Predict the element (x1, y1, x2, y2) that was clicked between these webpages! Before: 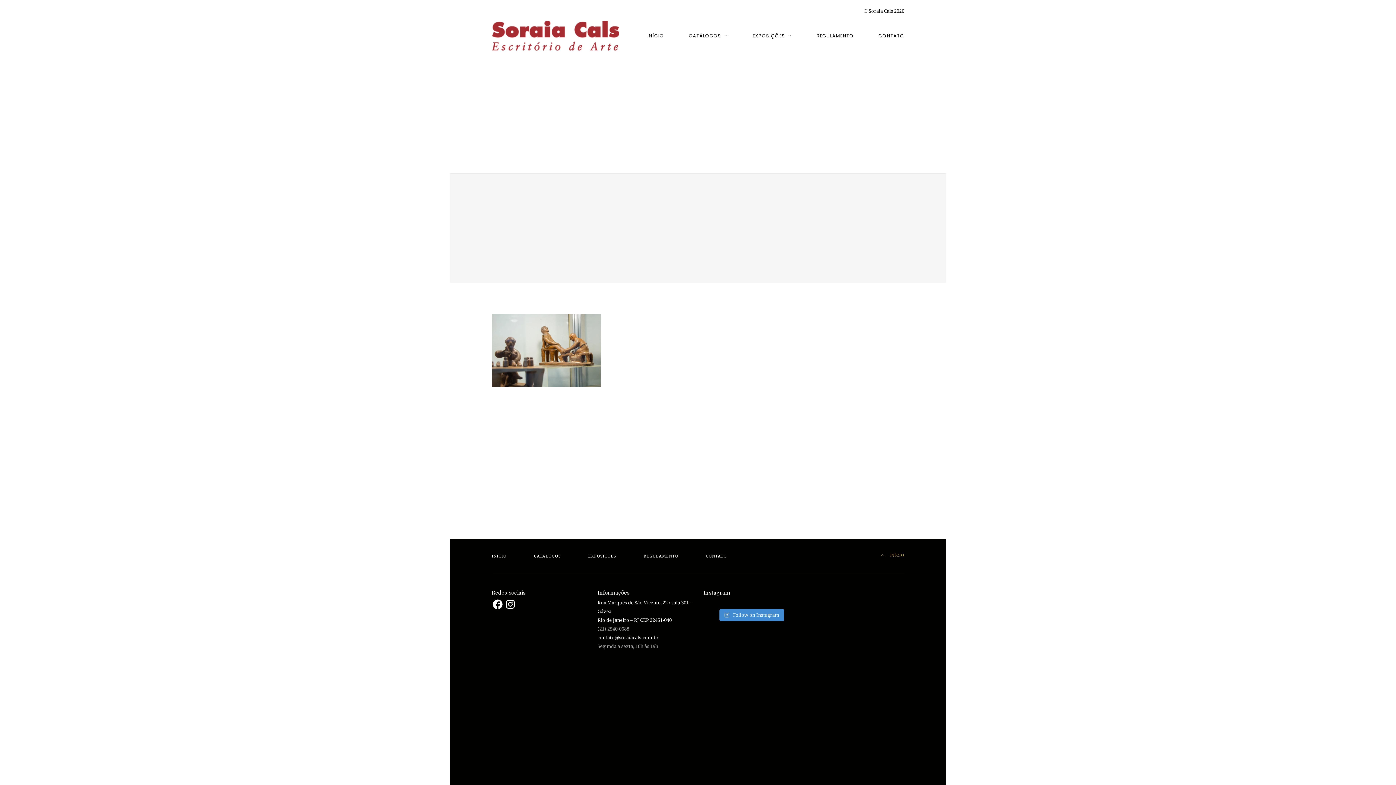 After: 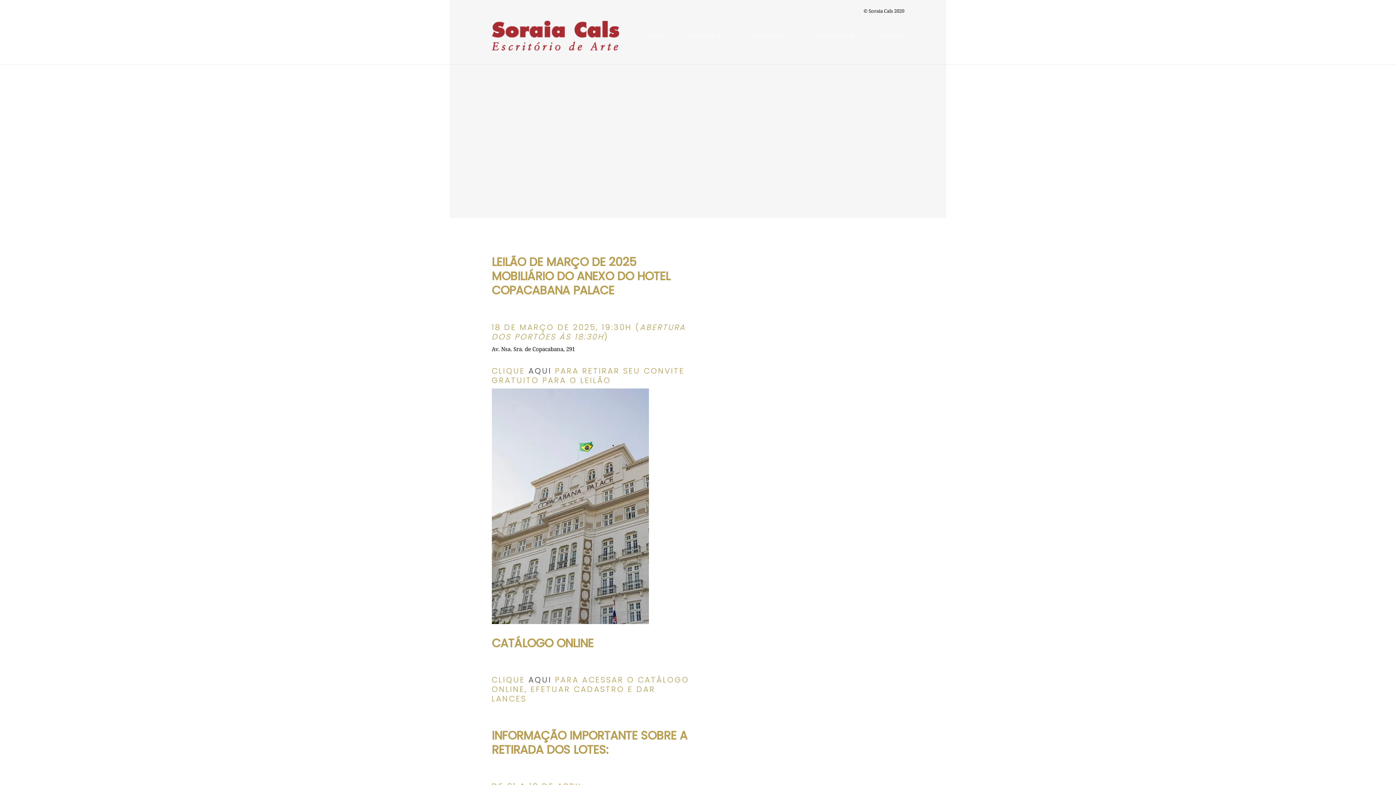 Action: label: INÍCIO bbox: (647, 30, 664, 40)